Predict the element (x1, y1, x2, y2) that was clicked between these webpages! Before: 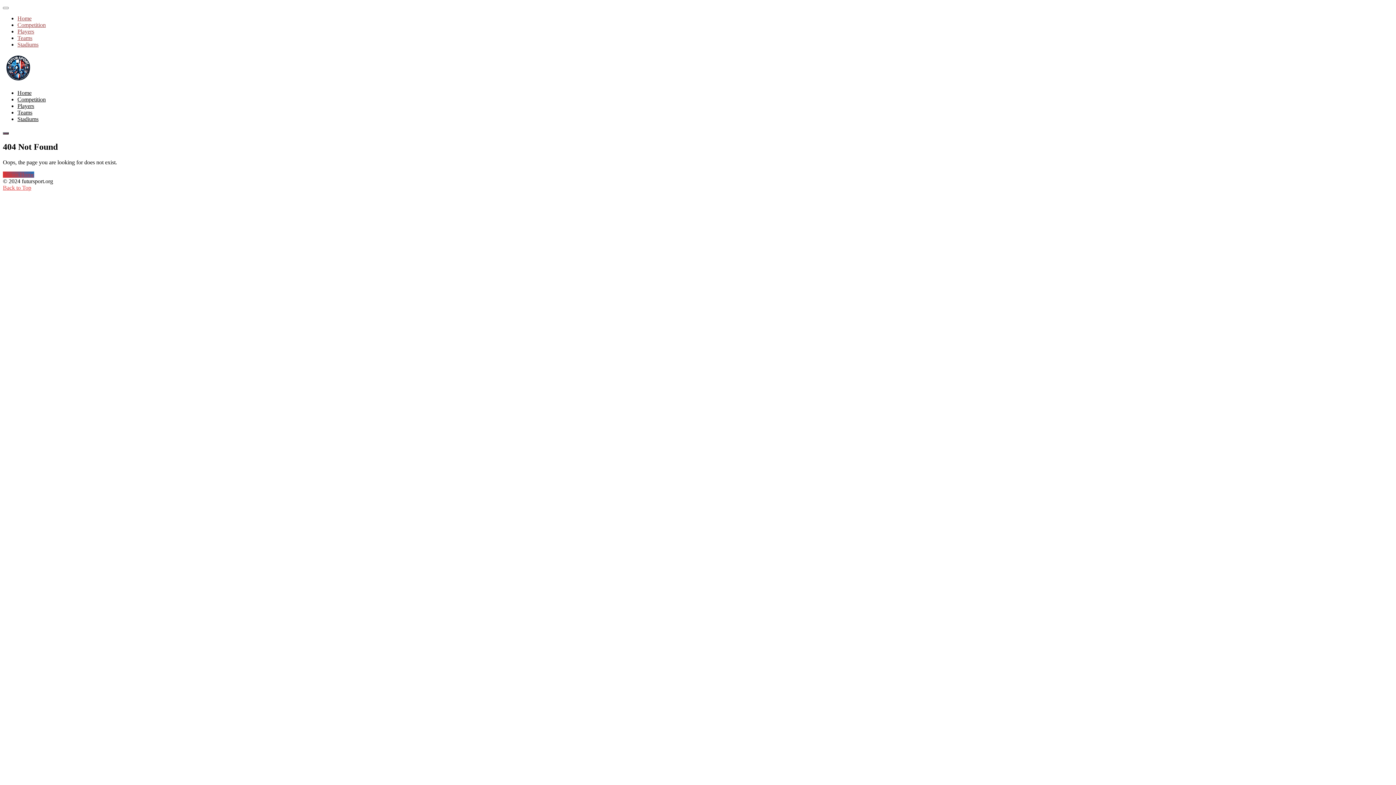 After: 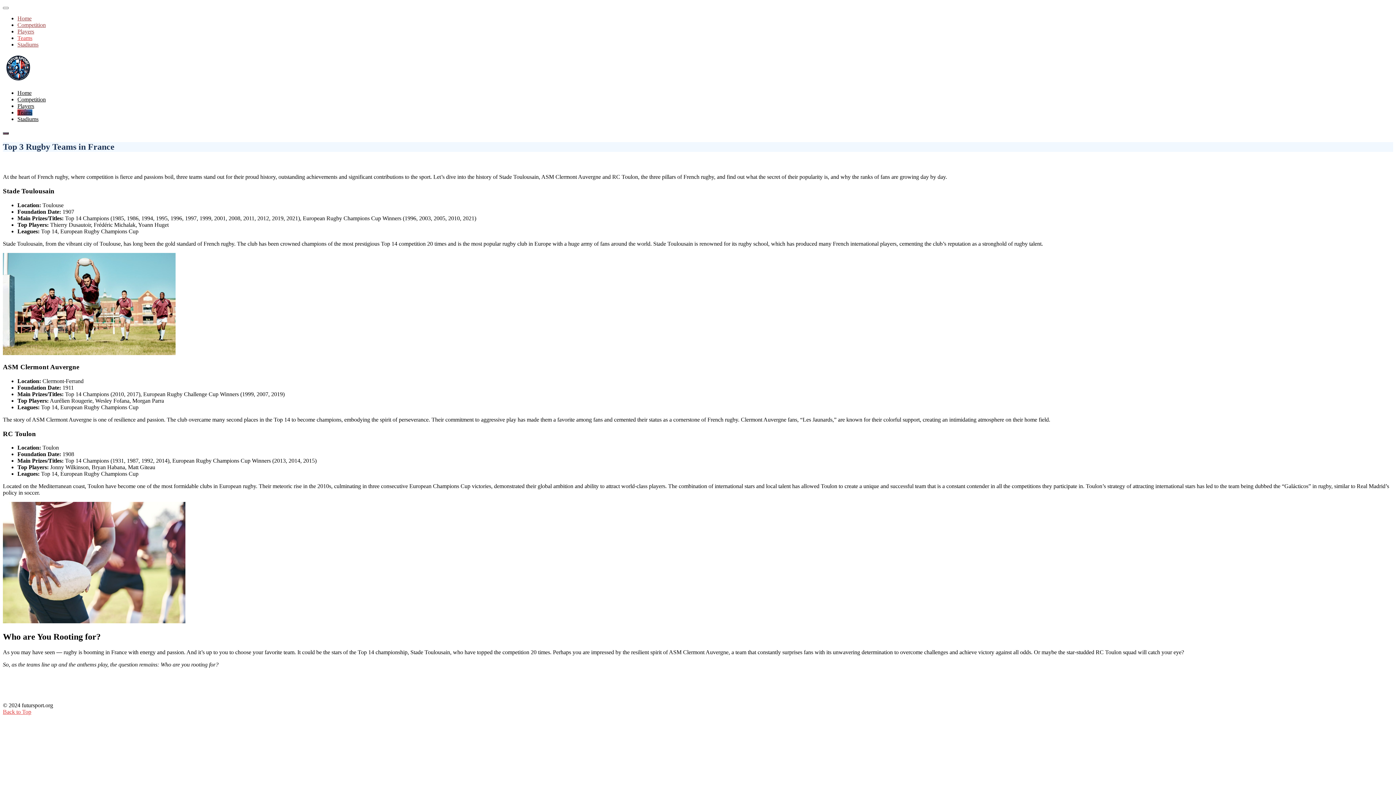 Action: bbox: (17, 109, 32, 115) label: Teams